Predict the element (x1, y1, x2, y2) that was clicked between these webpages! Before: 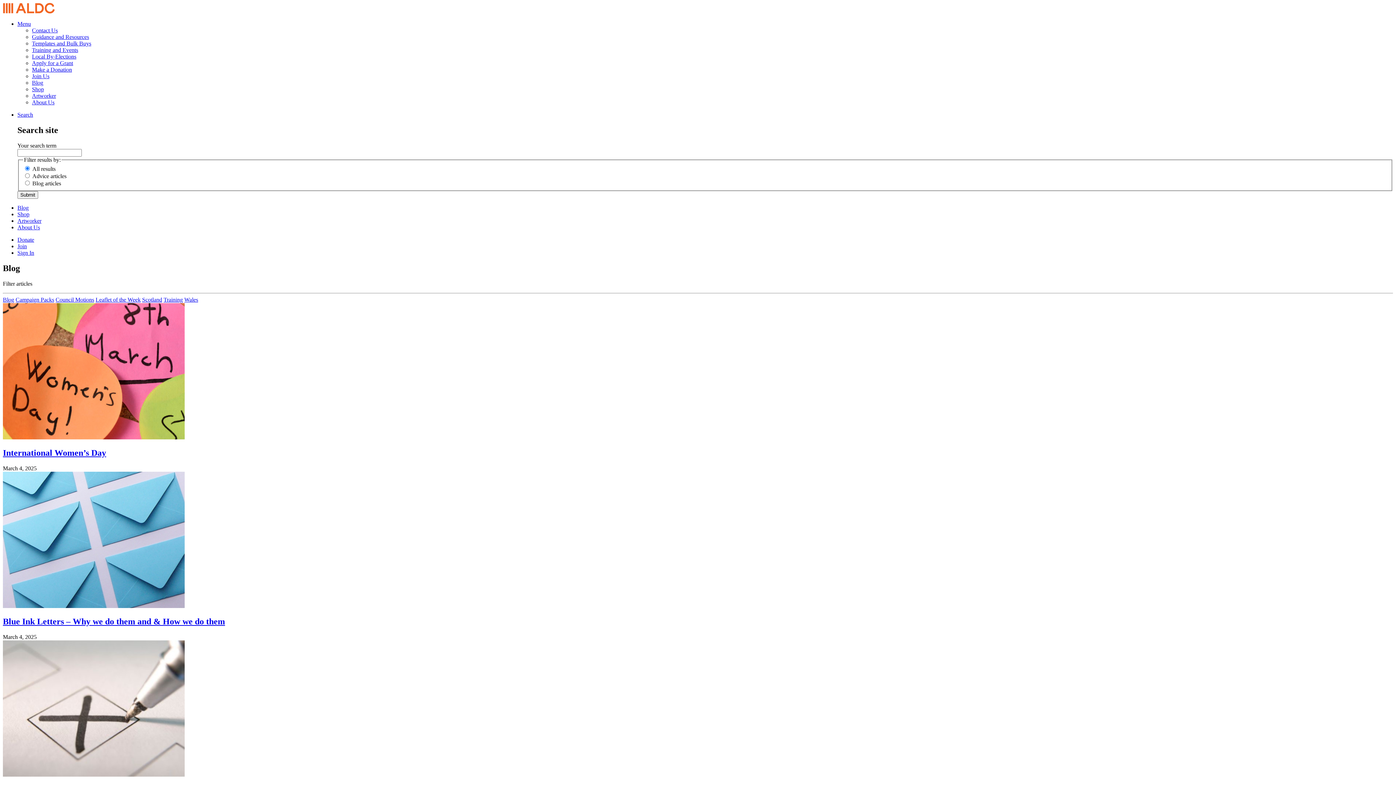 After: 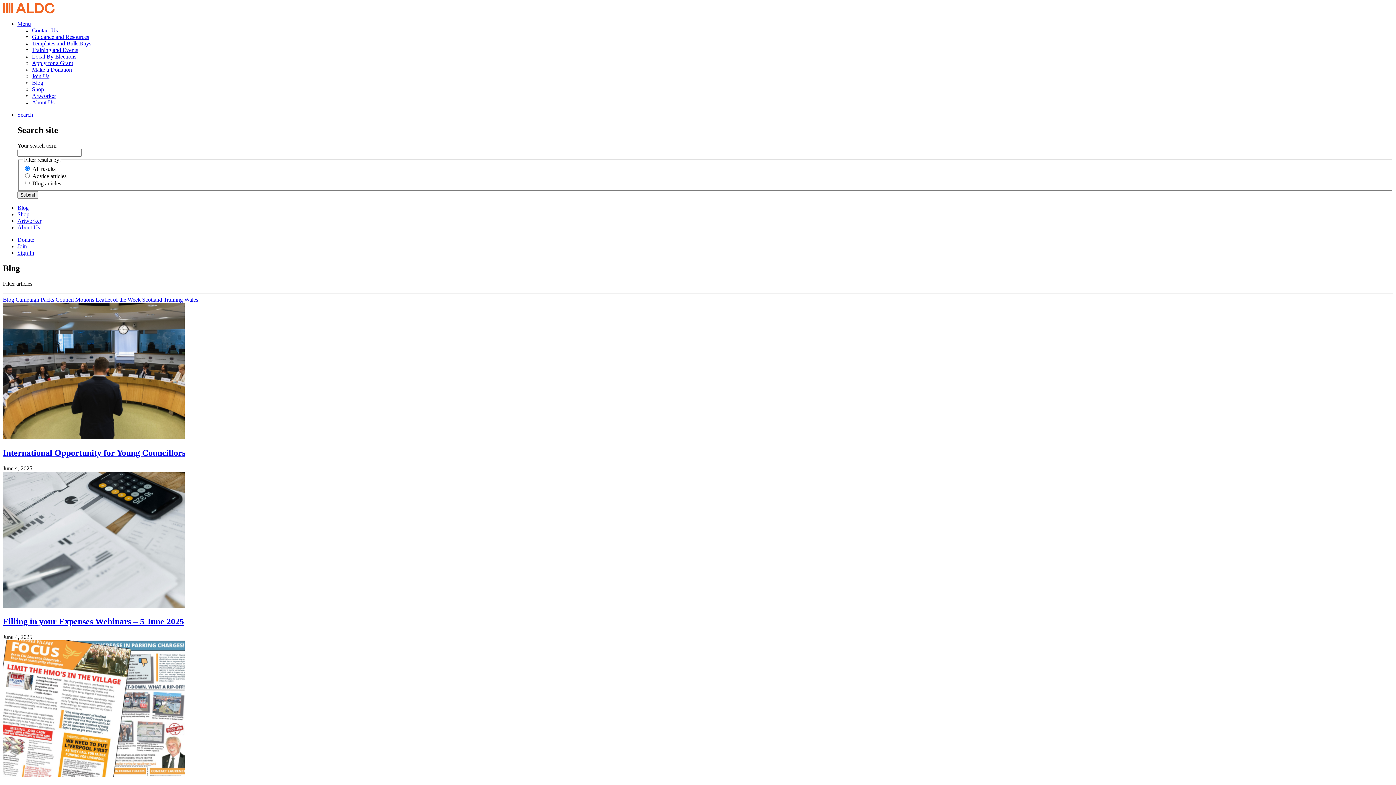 Action: label: Blog bbox: (32, 79, 43, 85)